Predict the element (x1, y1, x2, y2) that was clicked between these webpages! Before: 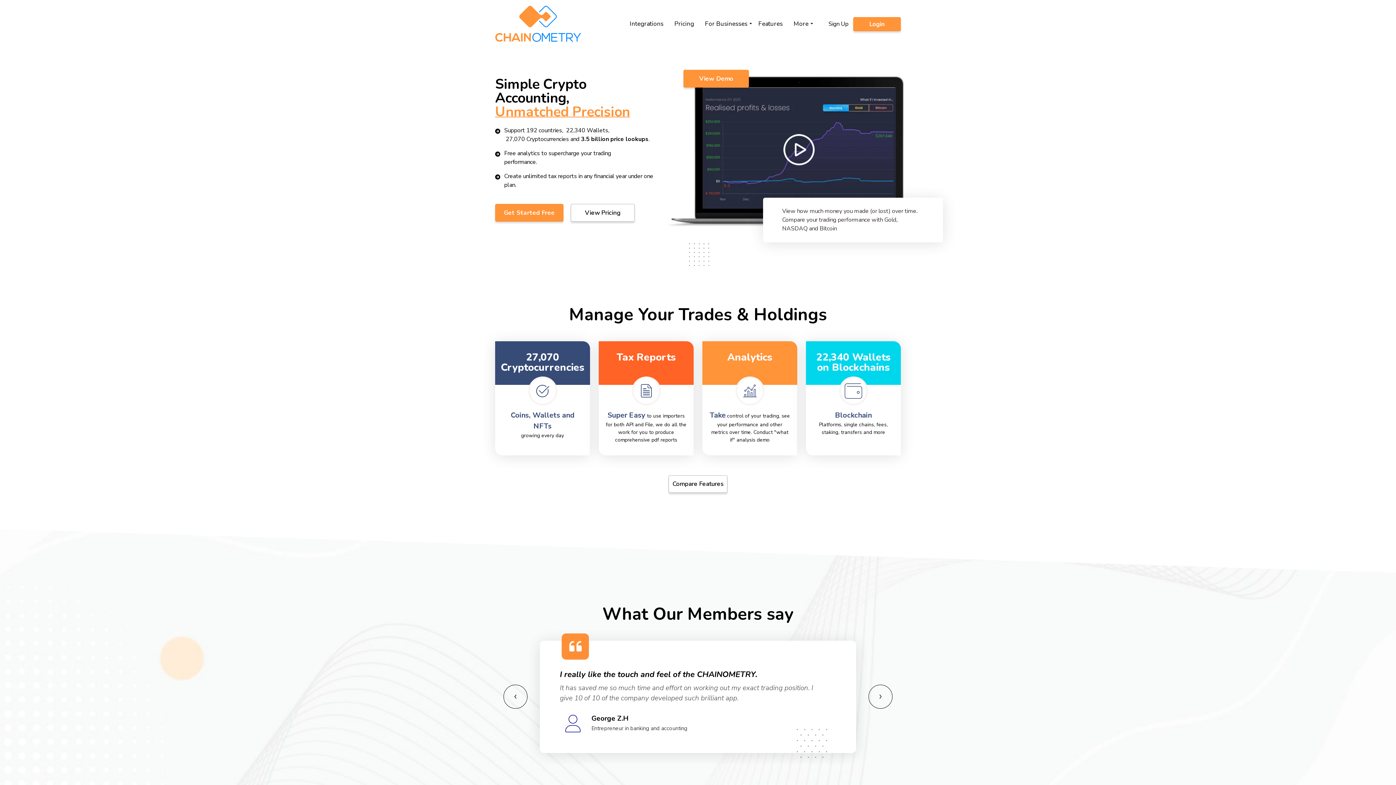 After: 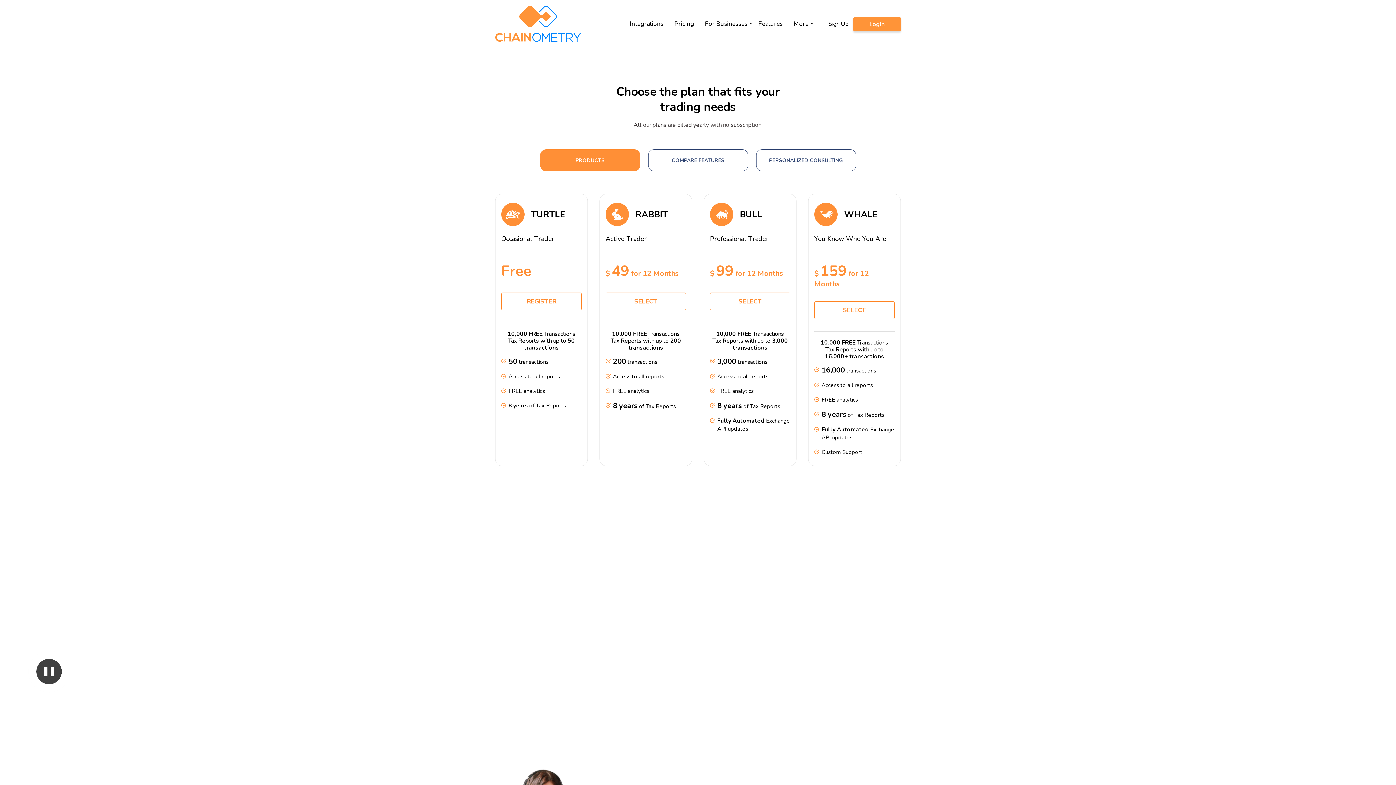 Action: label: View Pricing bbox: (570, 204, 634, 221)